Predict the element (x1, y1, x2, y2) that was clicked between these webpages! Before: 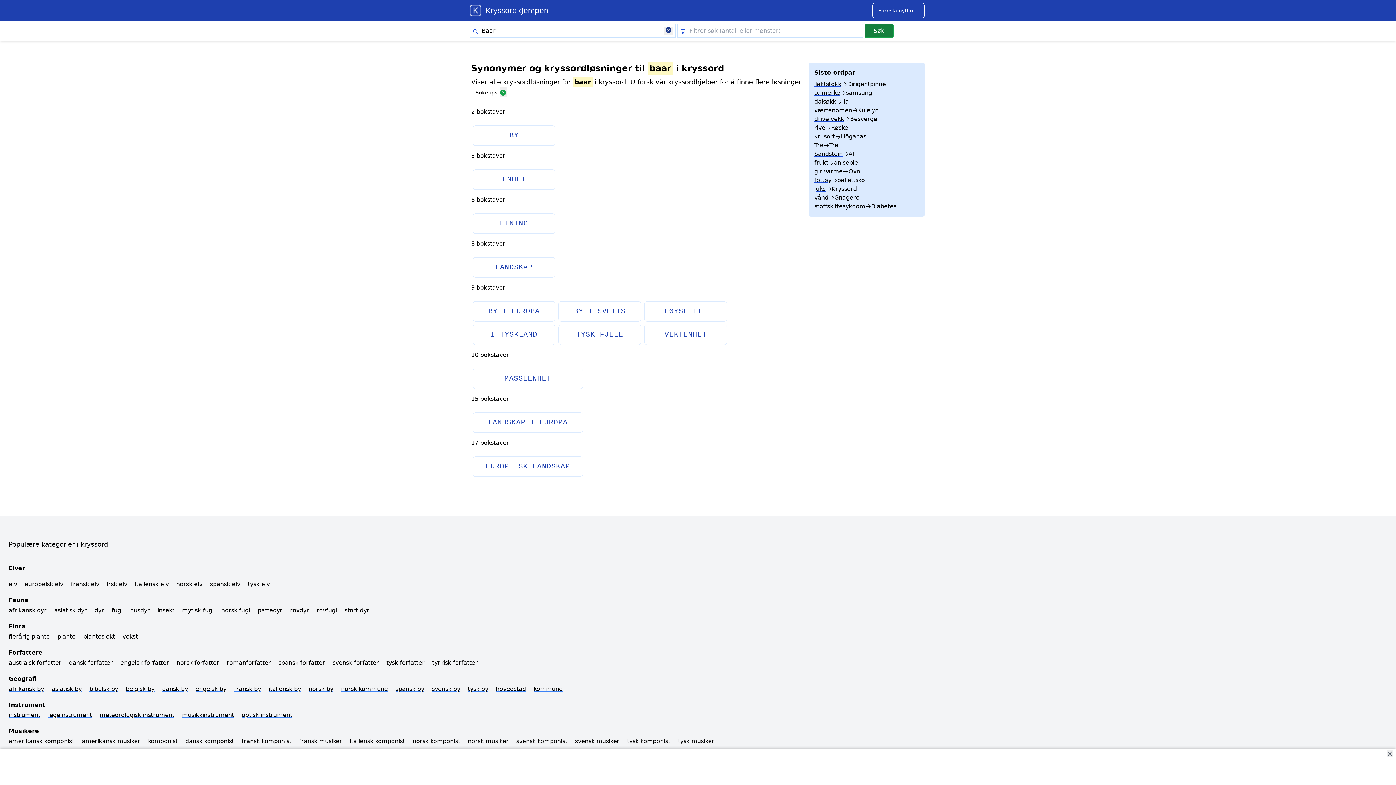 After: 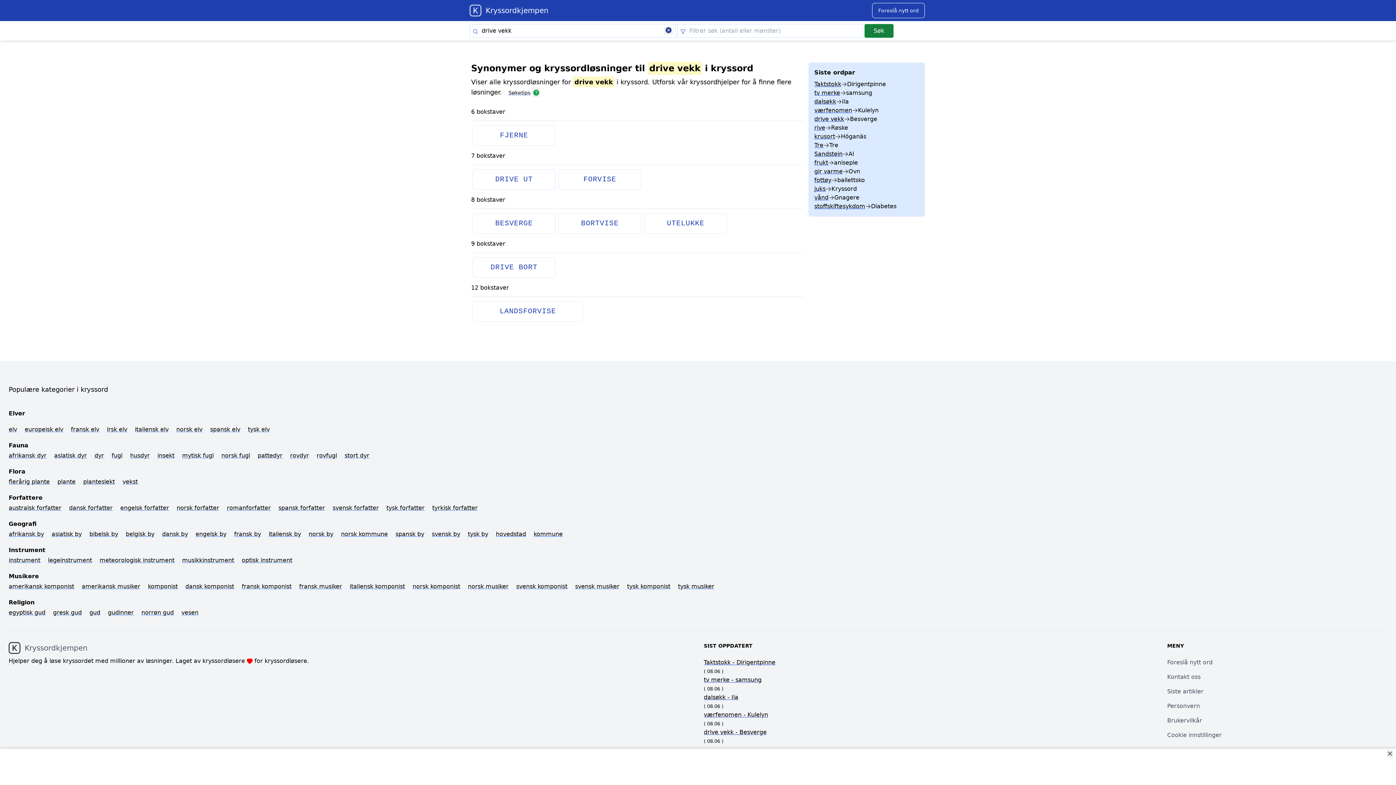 Action: label: drive vekk bbox: (814, 115, 844, 122)